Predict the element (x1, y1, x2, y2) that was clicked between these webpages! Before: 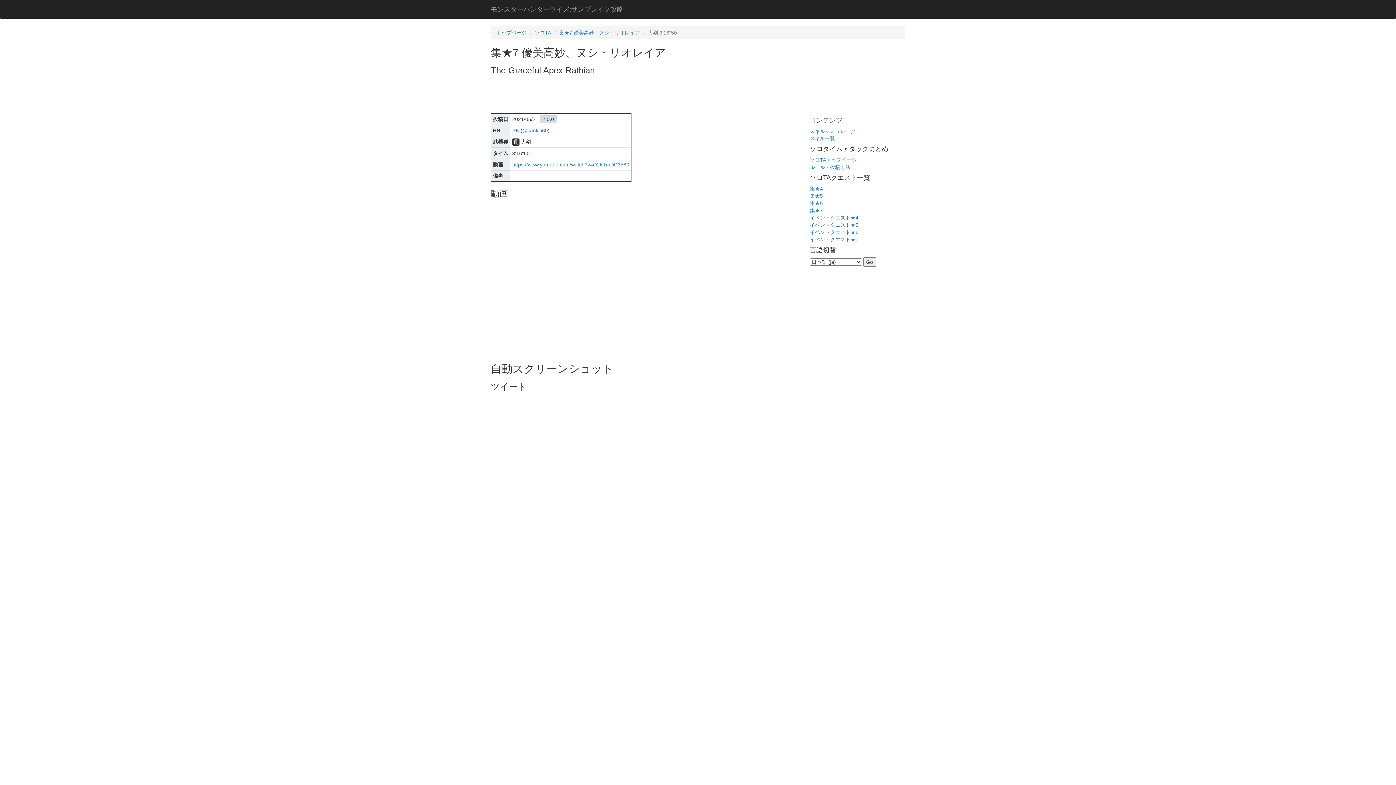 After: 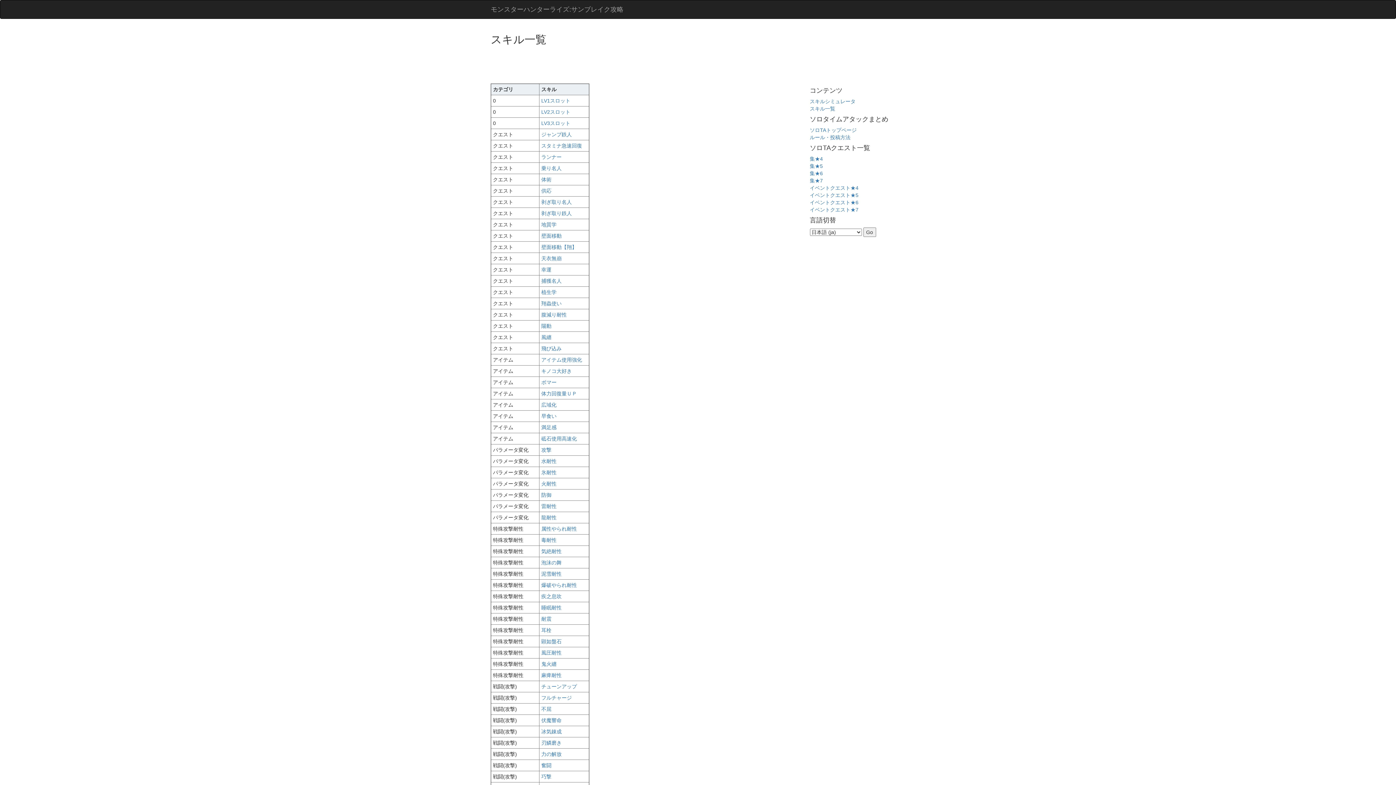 Action: label: スキル一覧 bbox: (810, 135, 835, 141)